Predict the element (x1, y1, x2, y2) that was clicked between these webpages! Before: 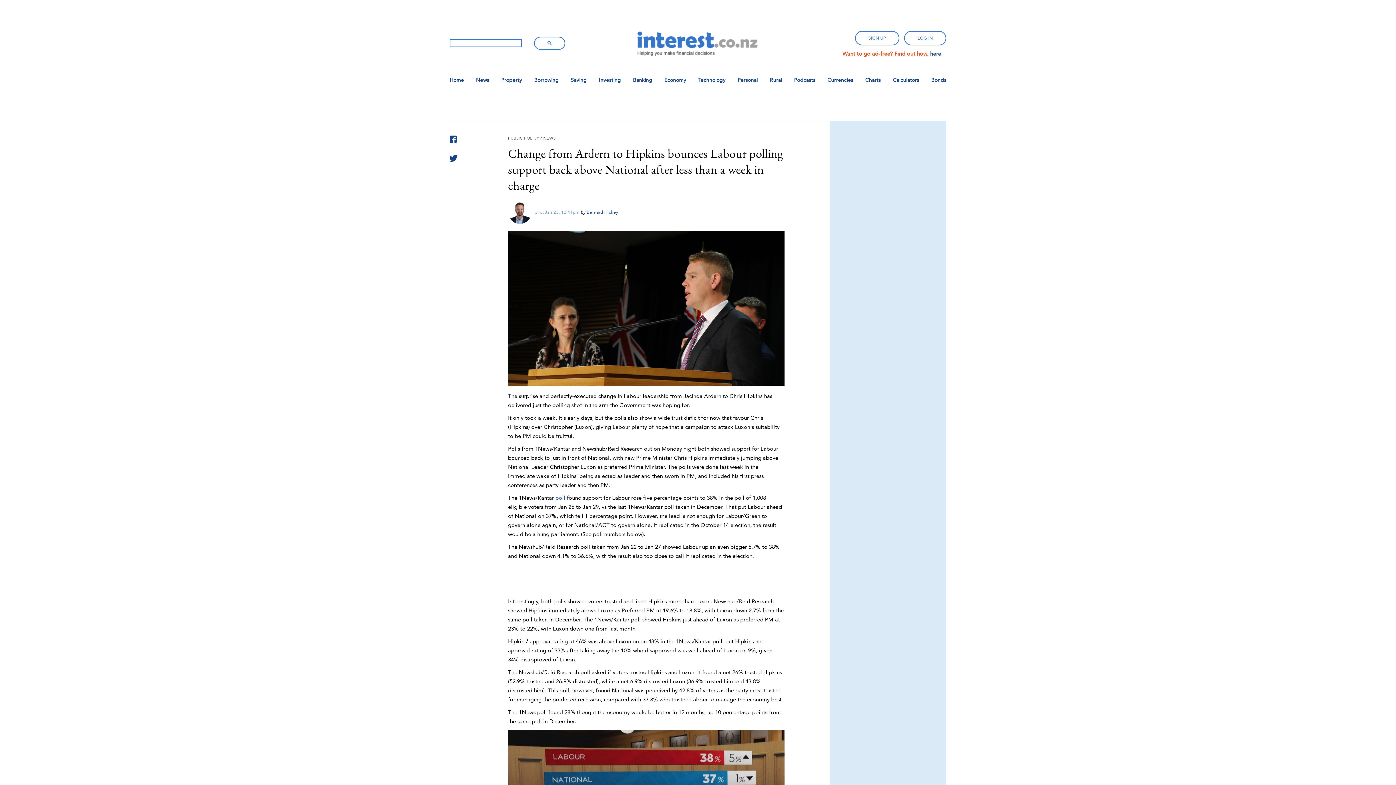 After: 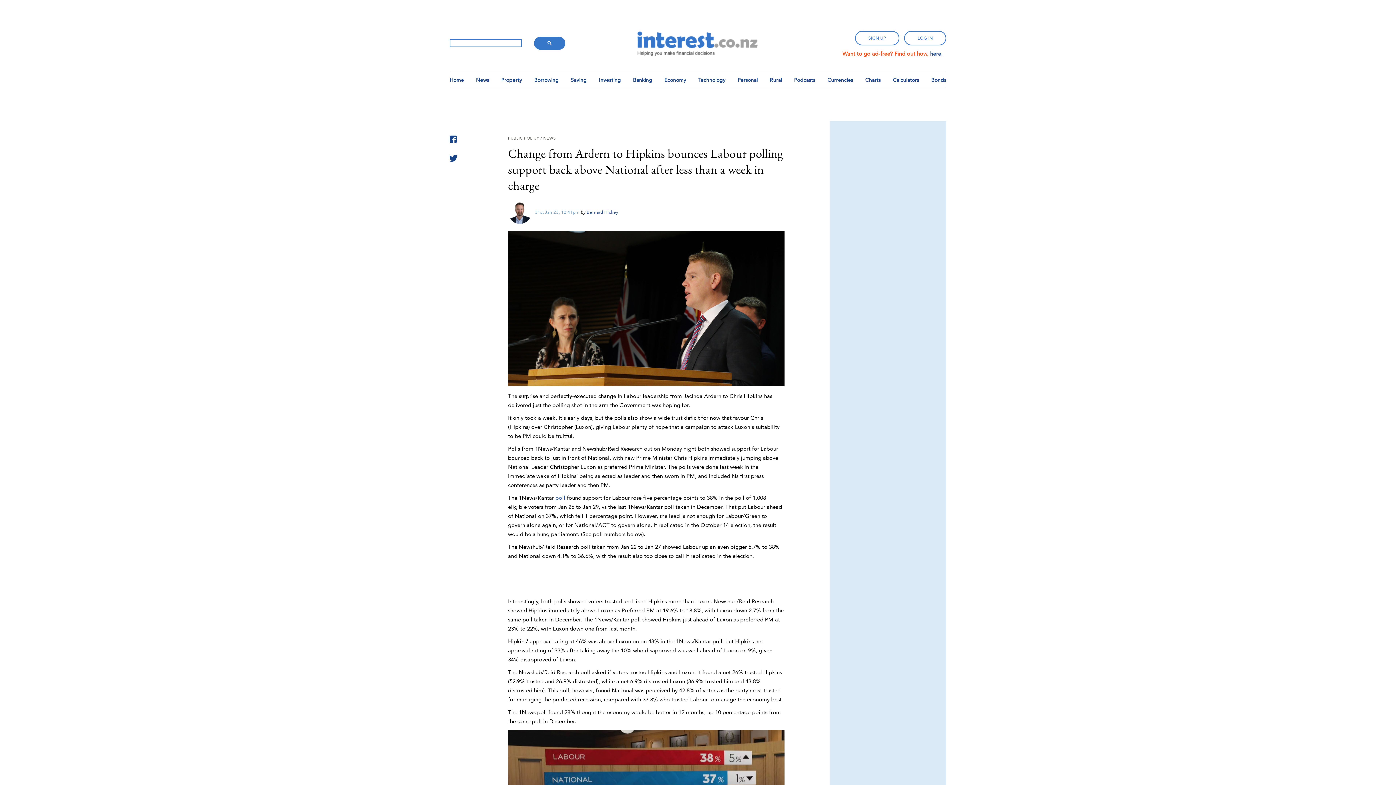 Action: bbox: (534, 36, 565, 49)